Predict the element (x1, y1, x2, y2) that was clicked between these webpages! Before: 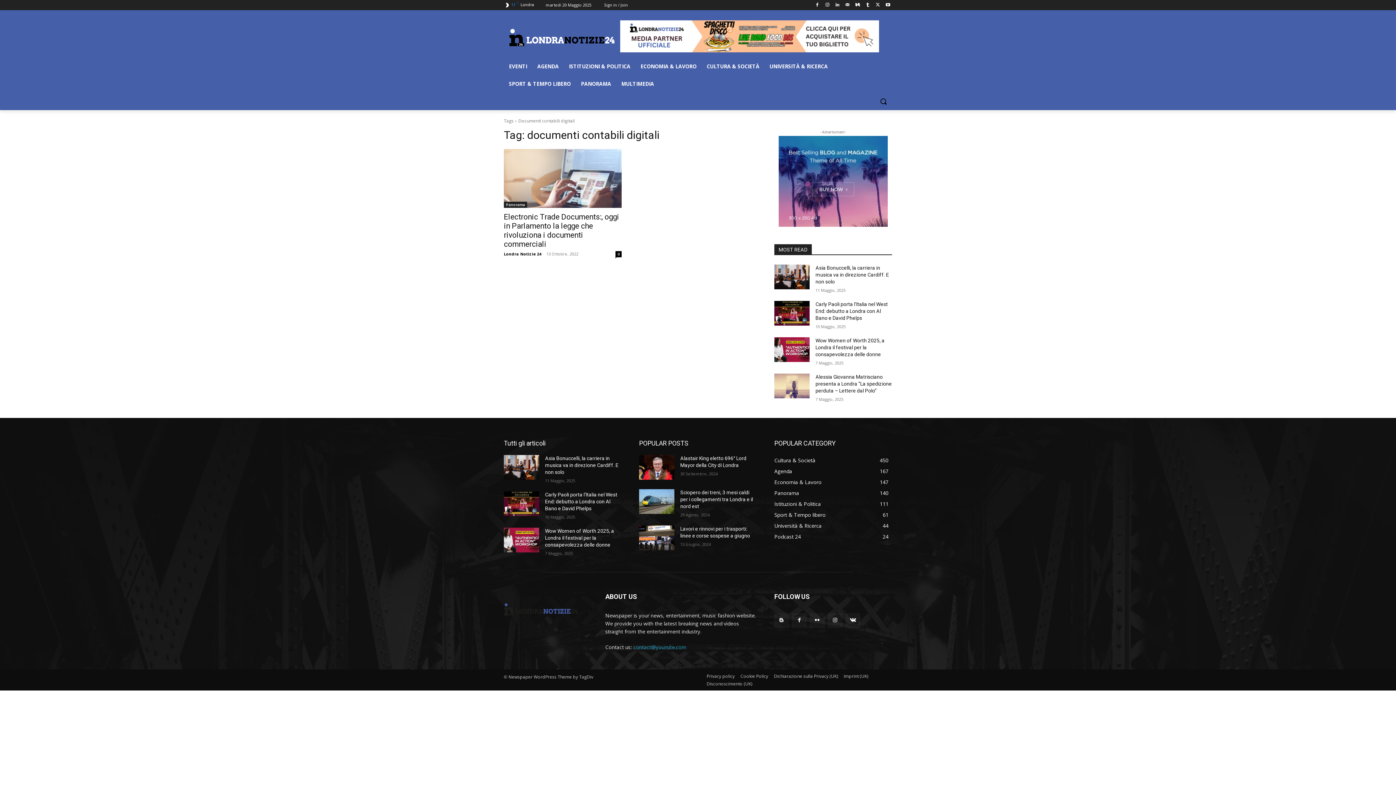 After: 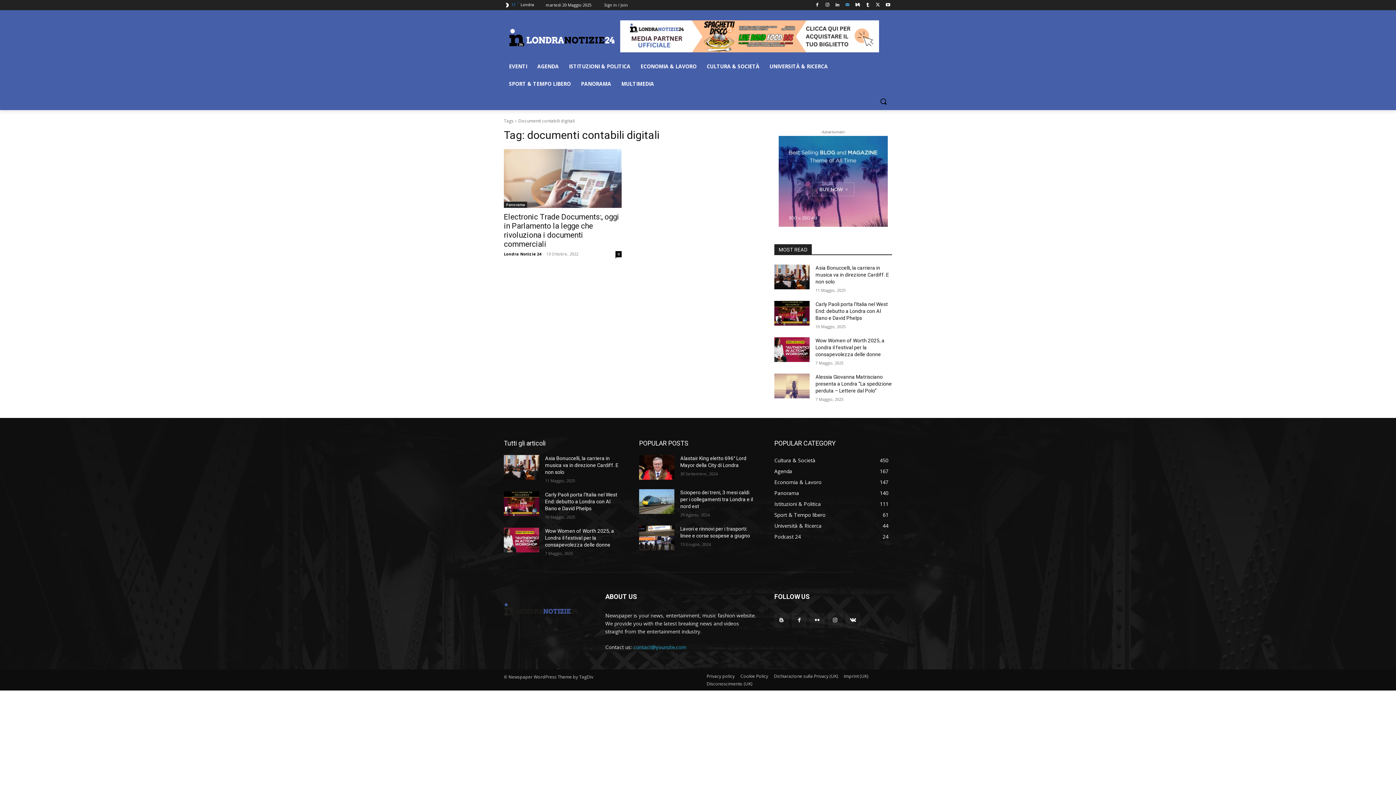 Action: bbox: (843, 0, 851, 9)